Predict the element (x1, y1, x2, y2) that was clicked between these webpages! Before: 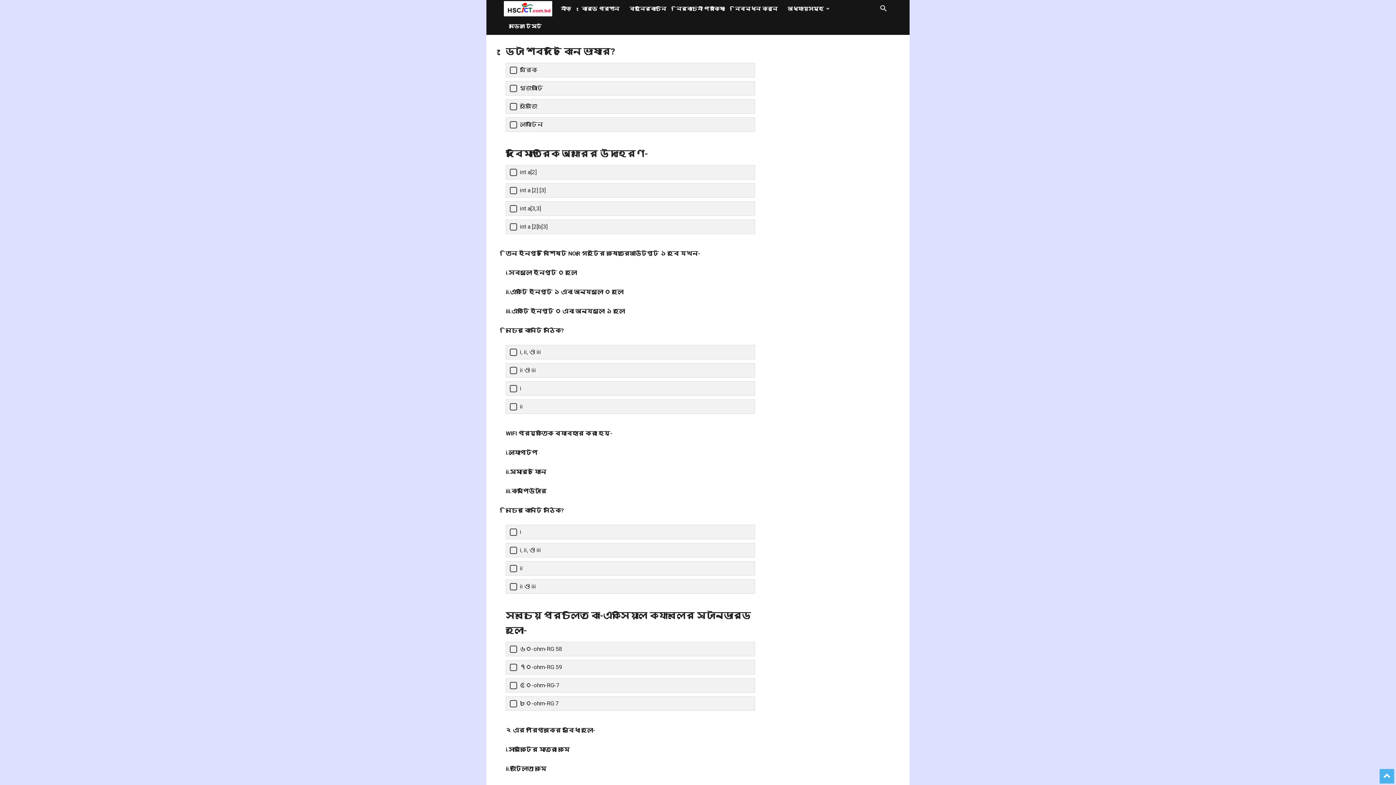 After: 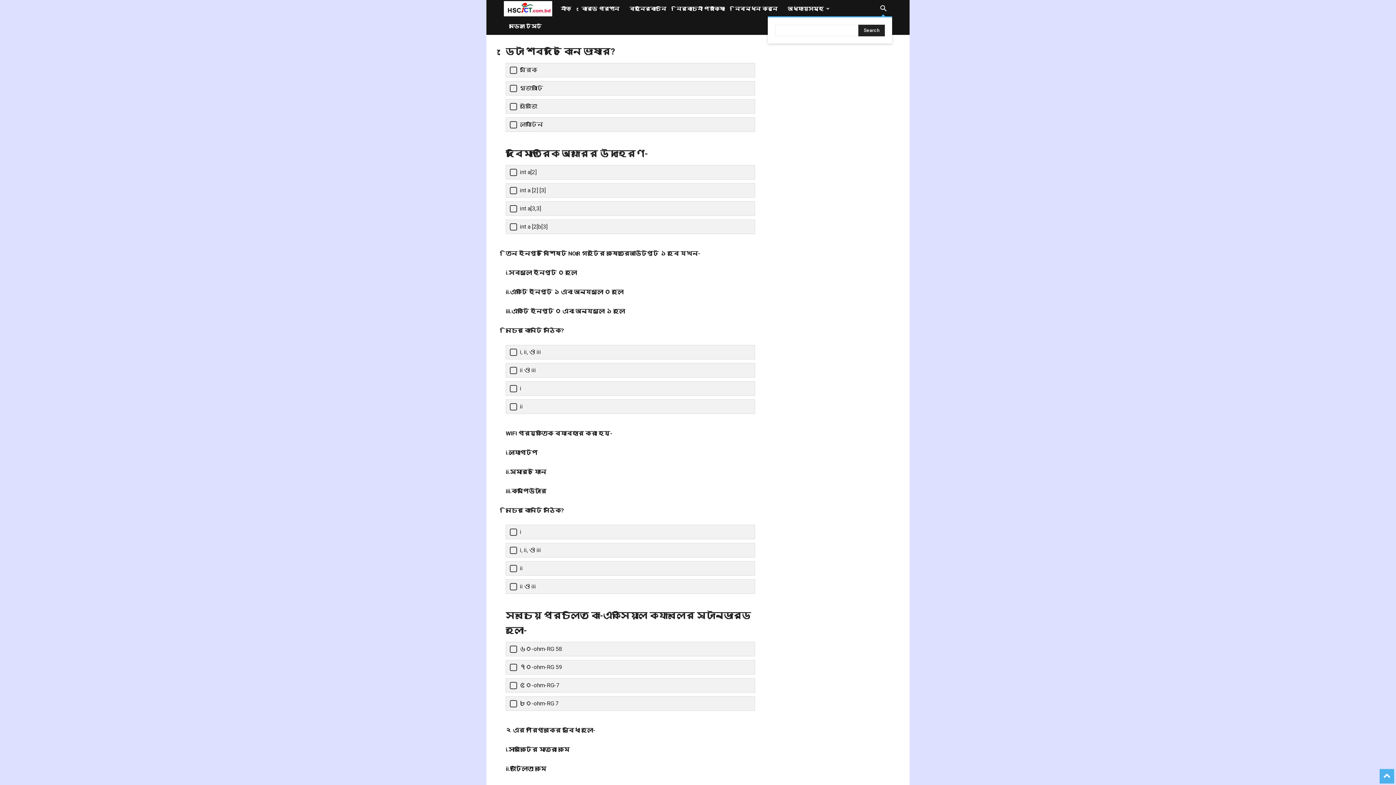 Action: label: Search bbox: (874, 5, 892, 12)